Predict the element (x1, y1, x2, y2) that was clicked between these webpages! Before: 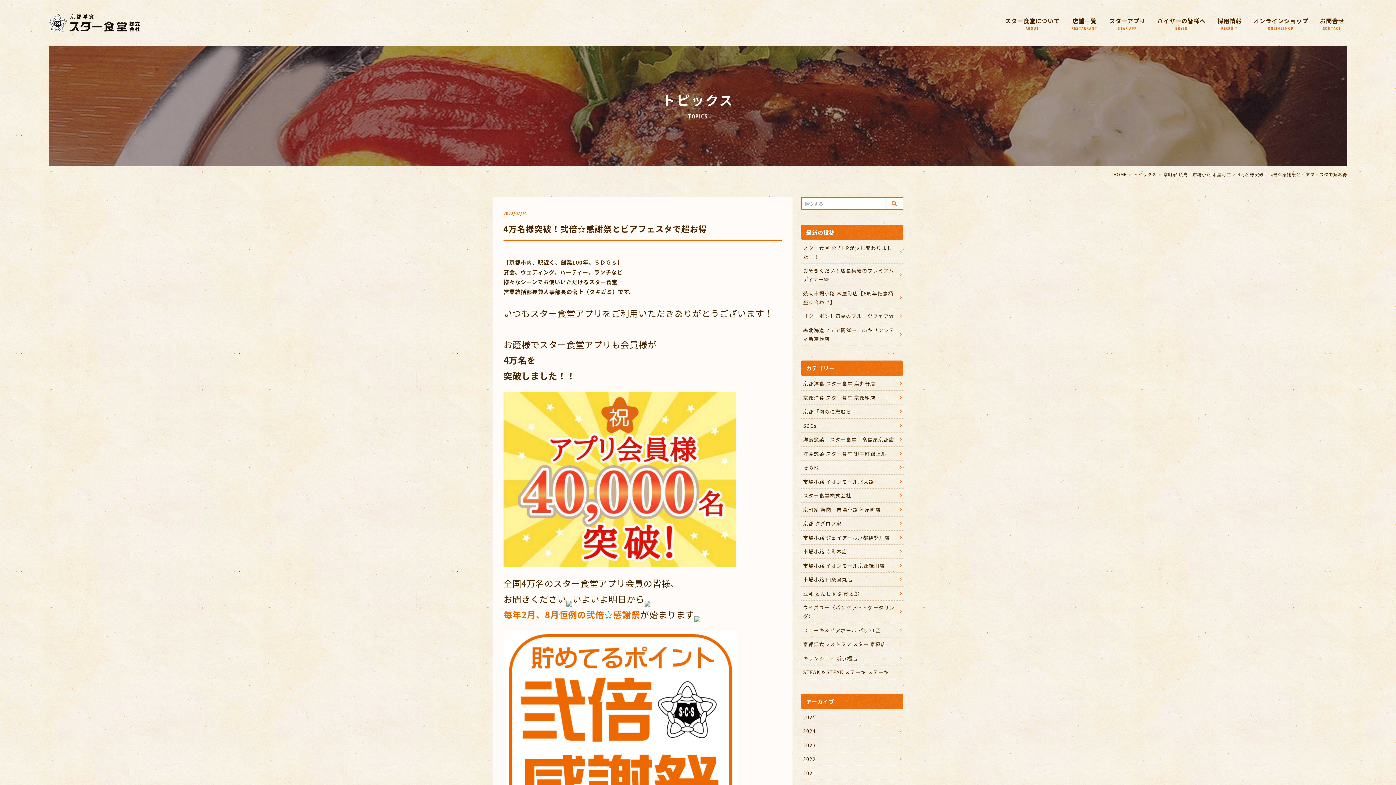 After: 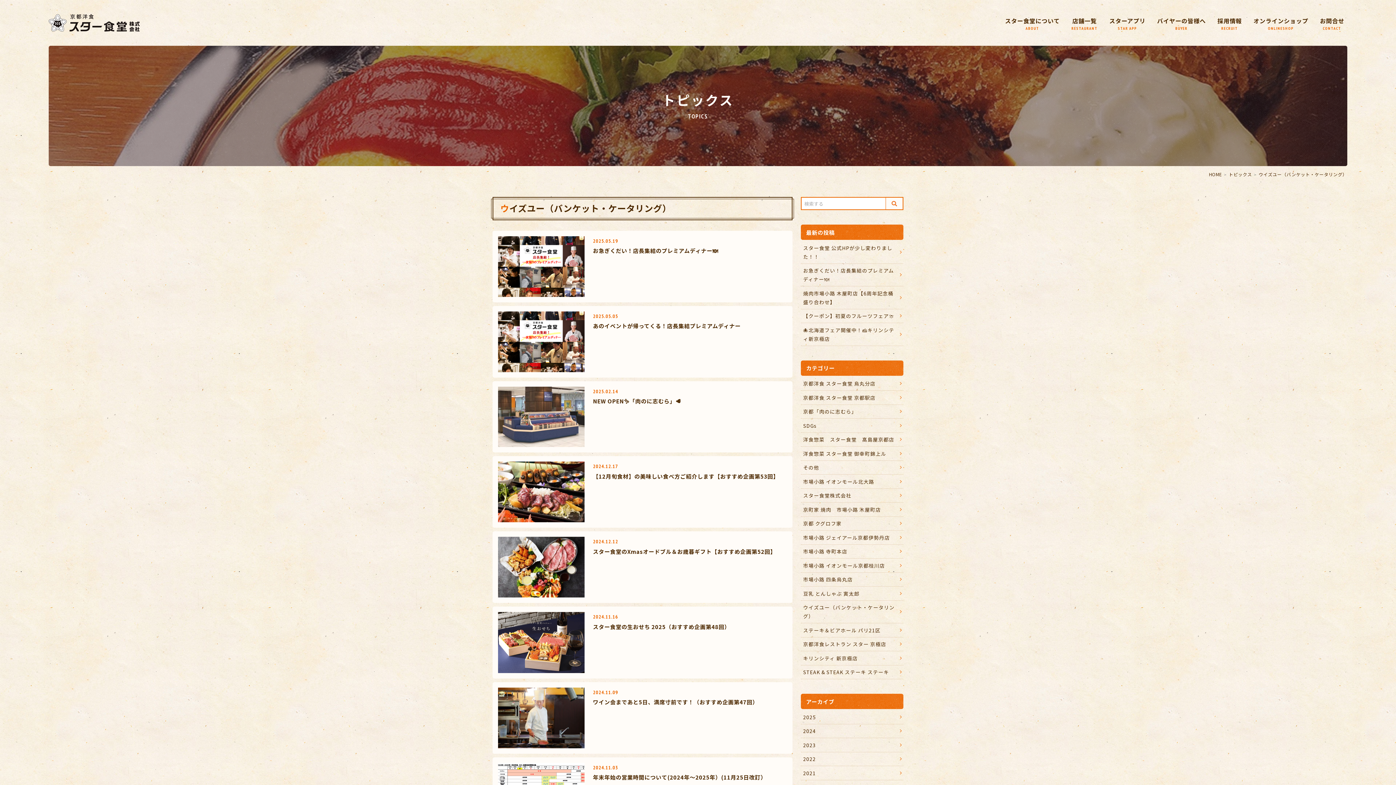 Action: bbox: (800, 600, 903, 623) label: ウイズユー（バンケット・ケータリング）